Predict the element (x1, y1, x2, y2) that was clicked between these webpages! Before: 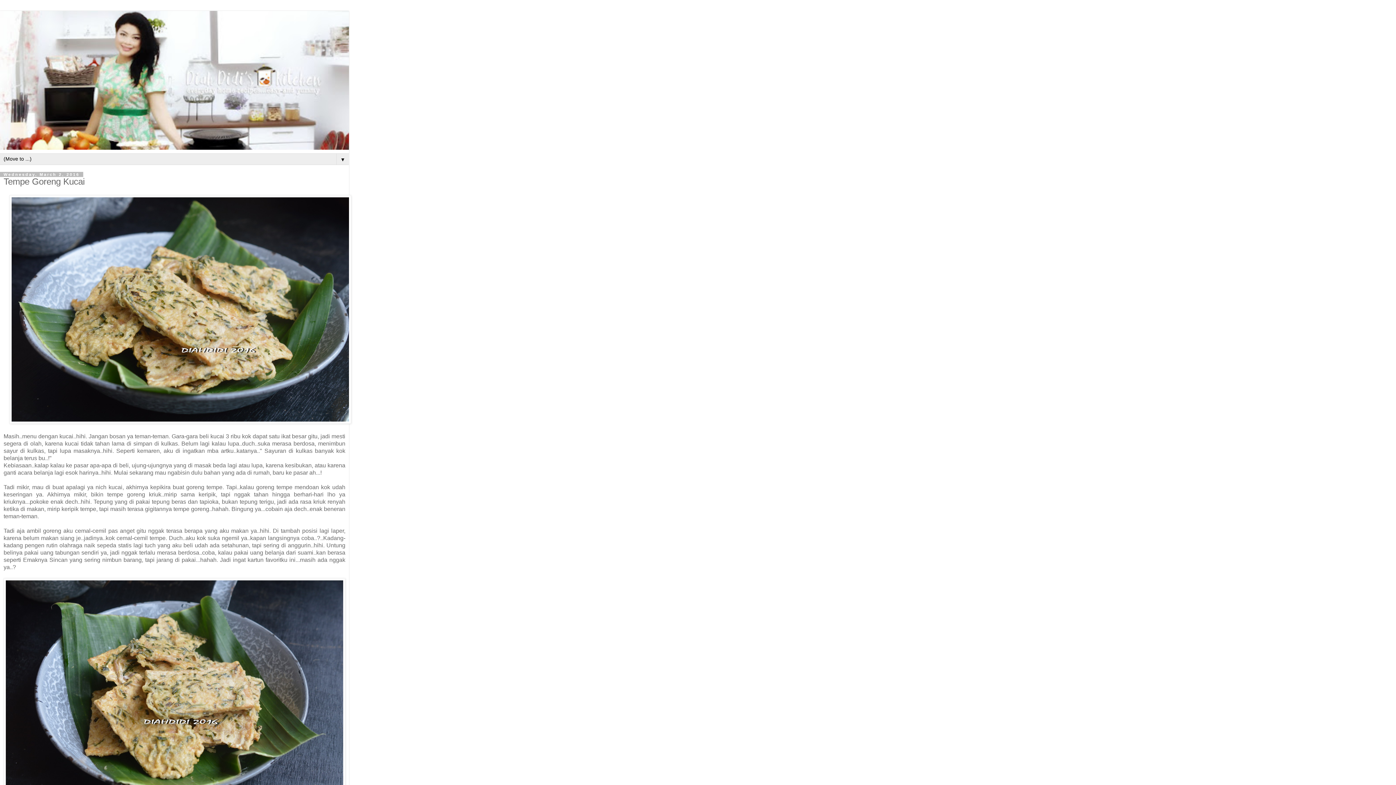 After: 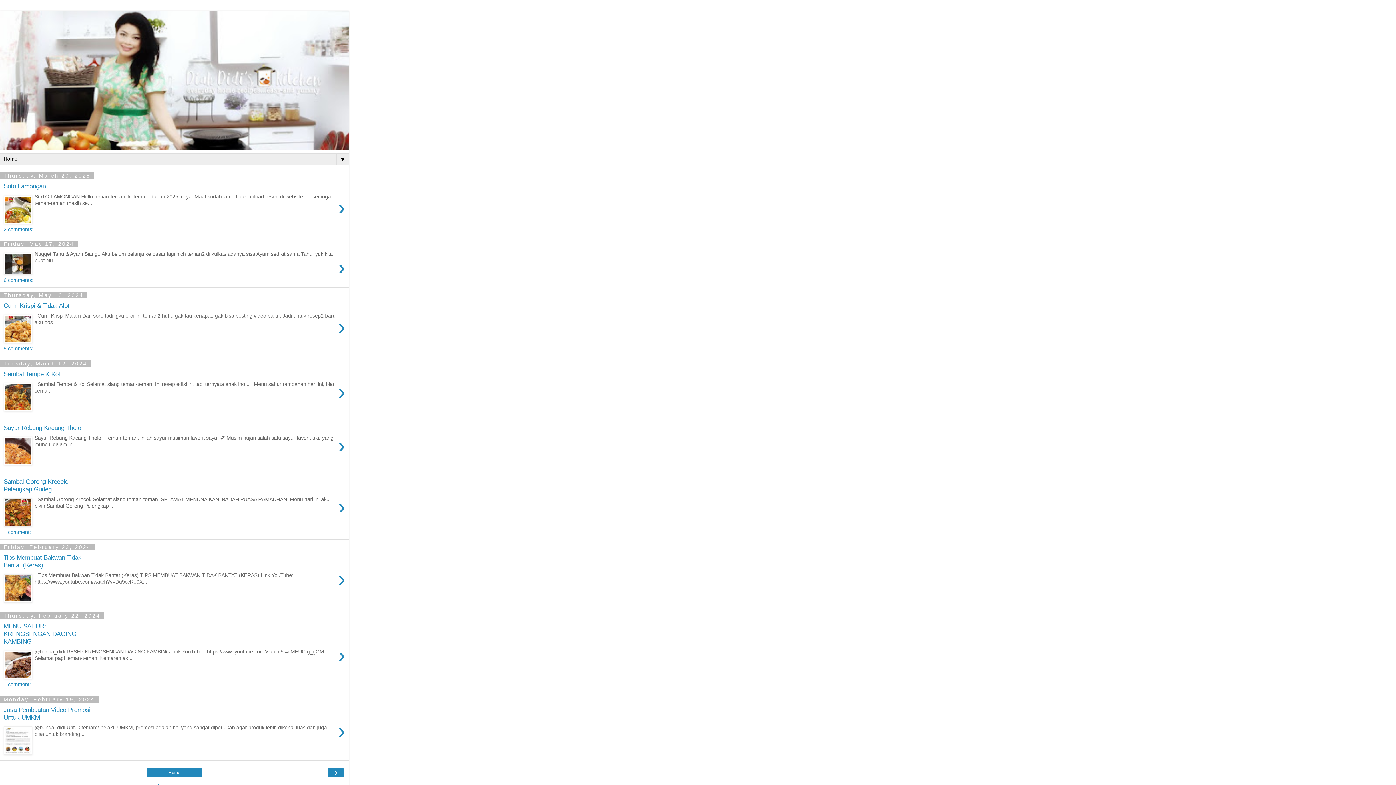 Action: bbox: (0, 10, 349, 149)